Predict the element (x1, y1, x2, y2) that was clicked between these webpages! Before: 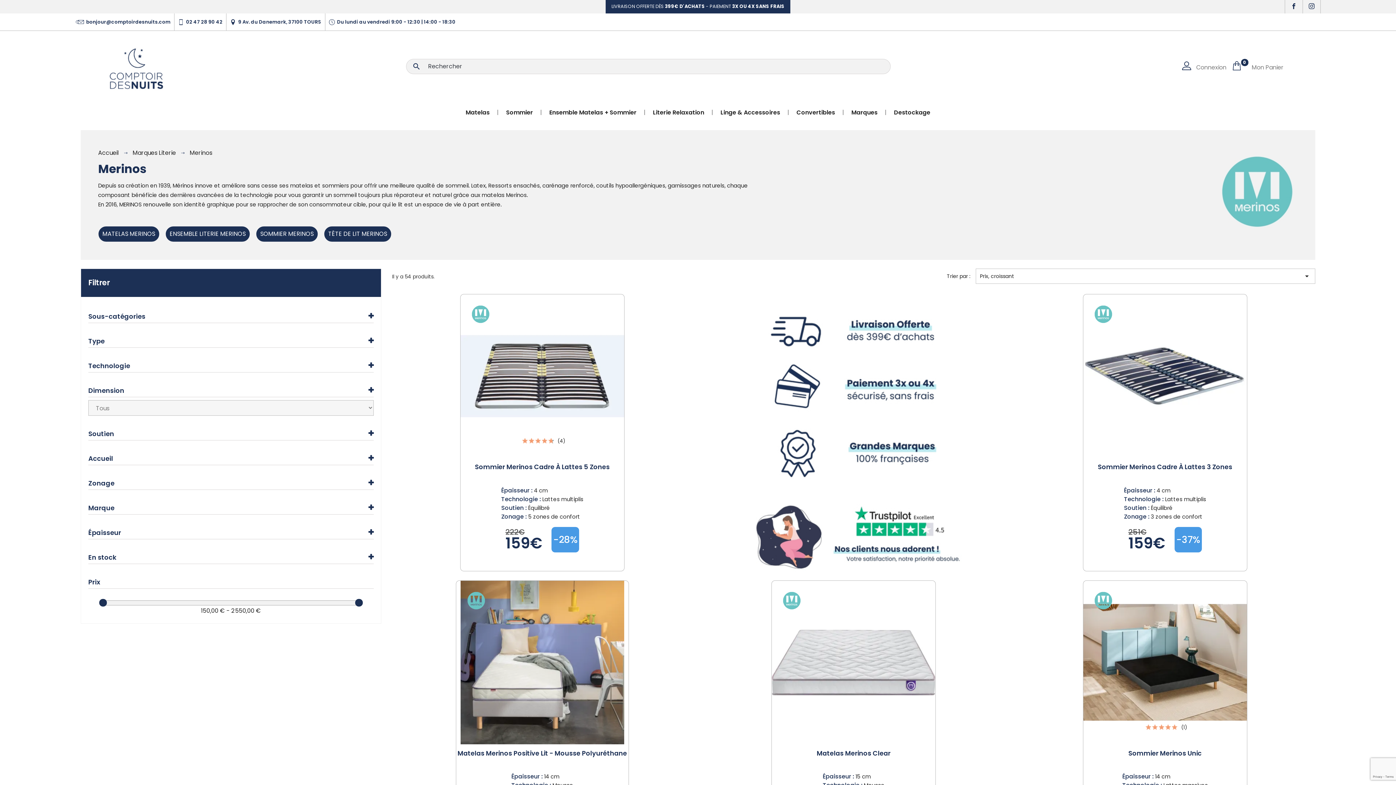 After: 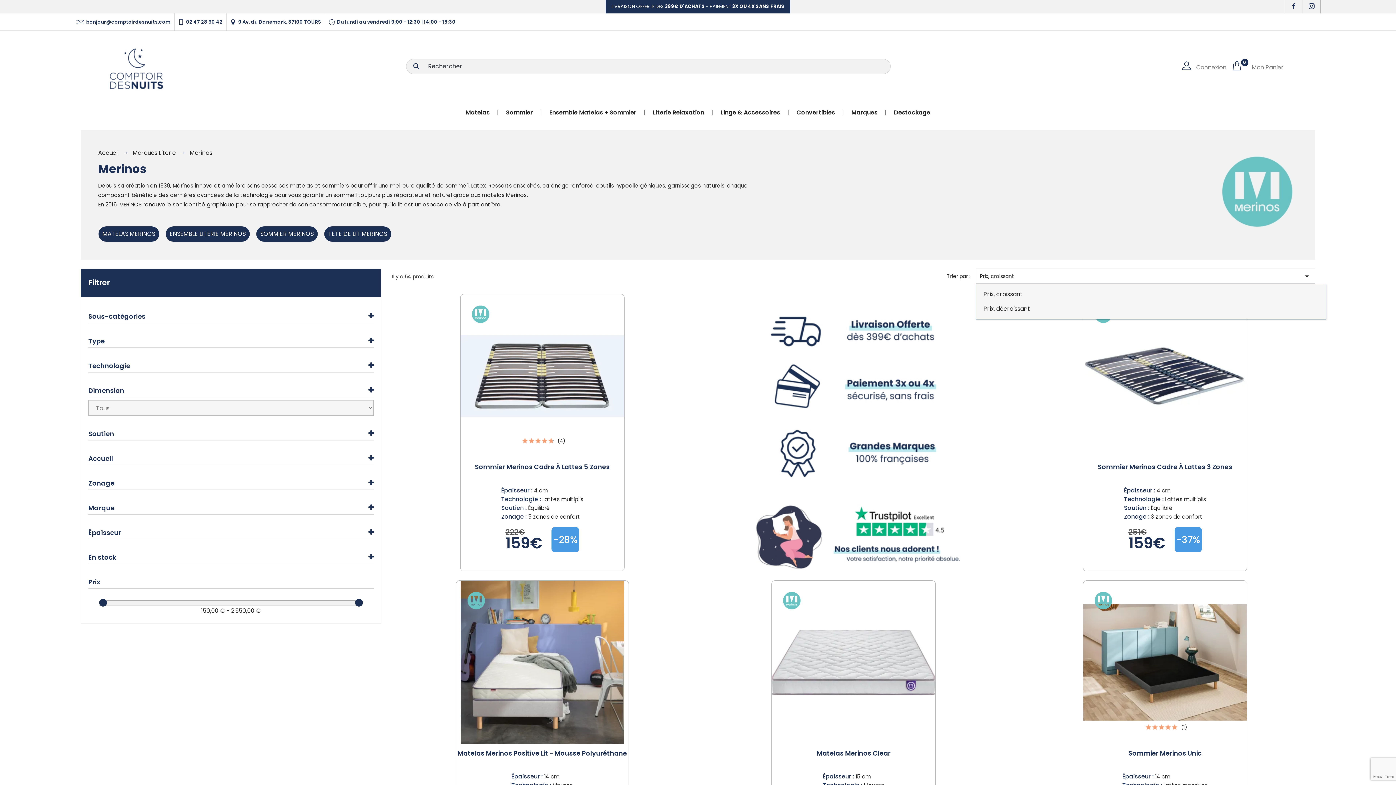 Action: label: Trier par sélection  bbox: (976, 268, 1315, 284)